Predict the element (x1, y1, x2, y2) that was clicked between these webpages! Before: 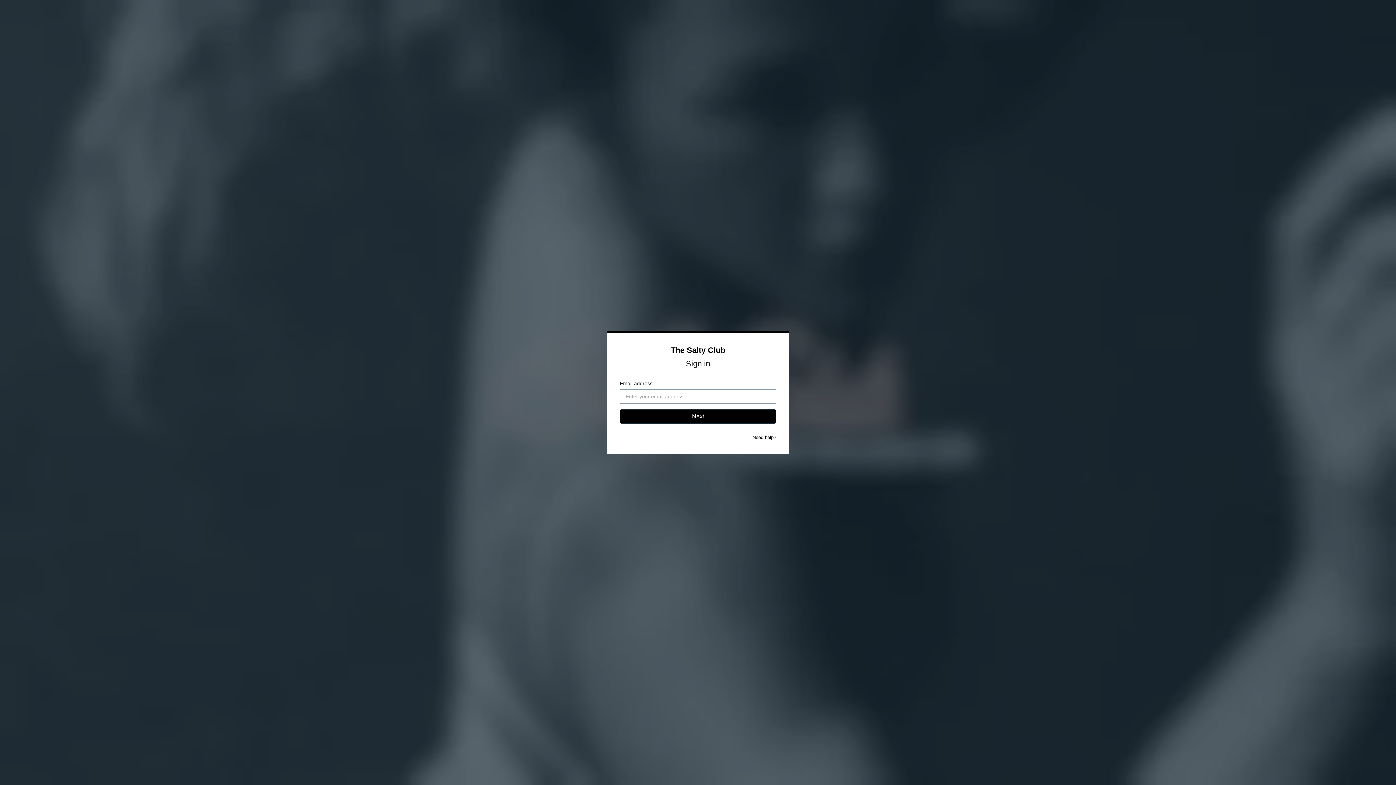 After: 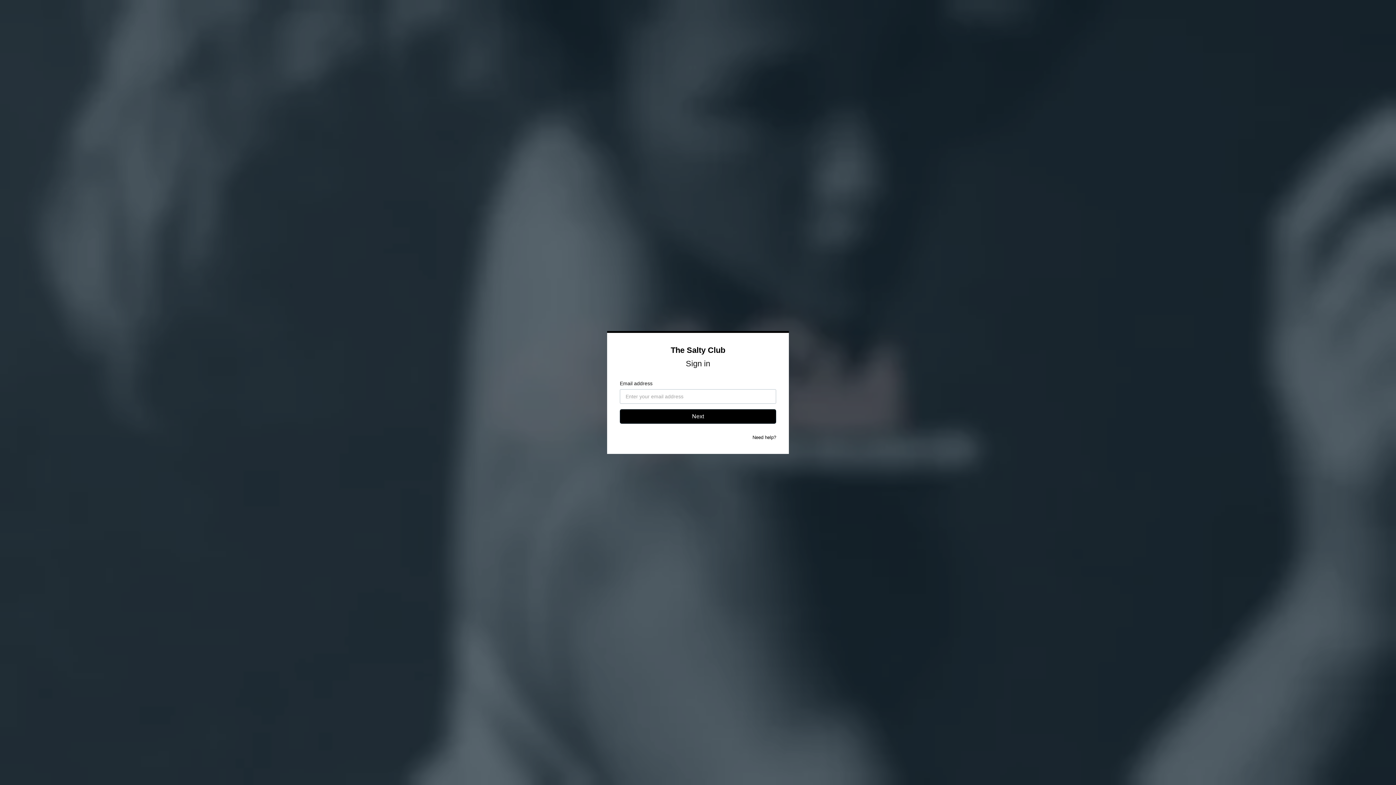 Action: label: Need help? bbox: (752, 434, 776, 440)